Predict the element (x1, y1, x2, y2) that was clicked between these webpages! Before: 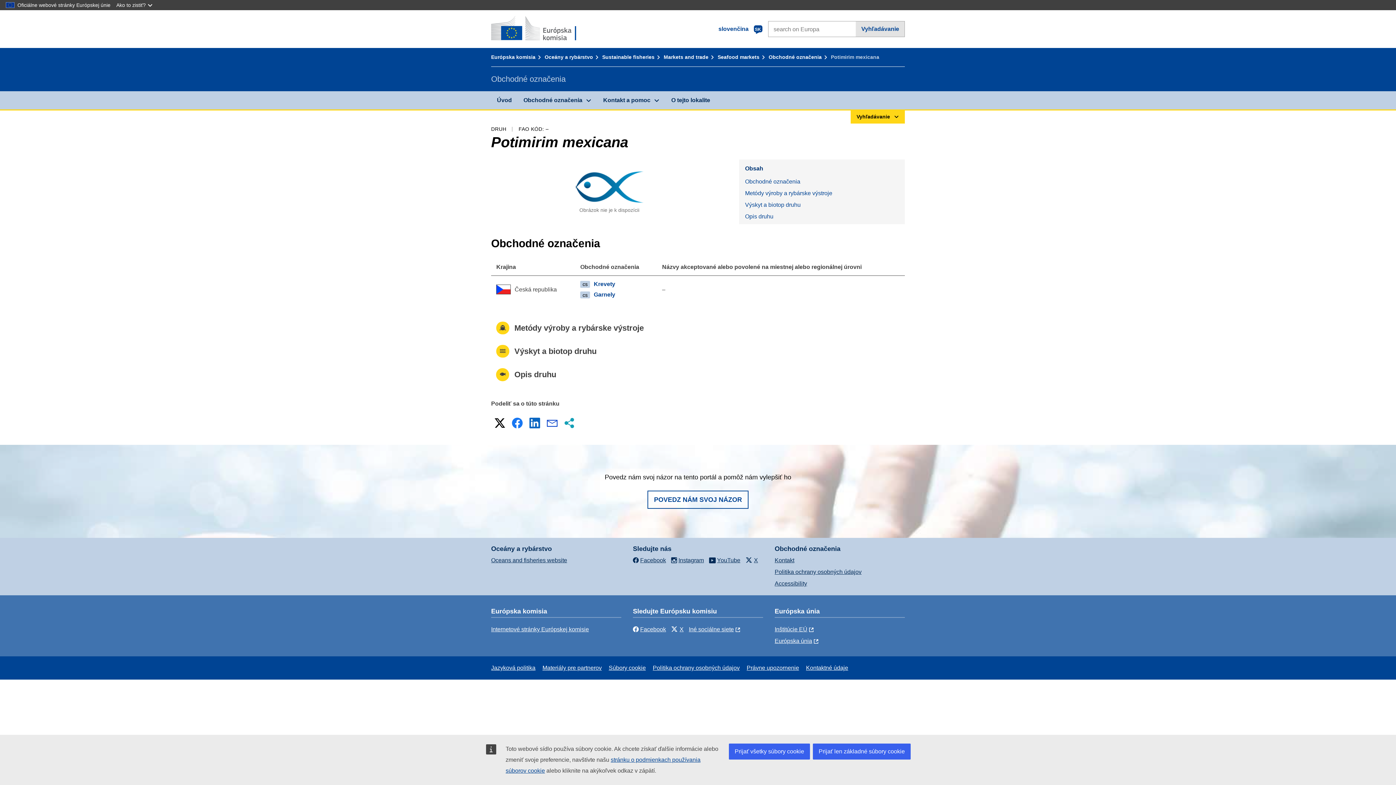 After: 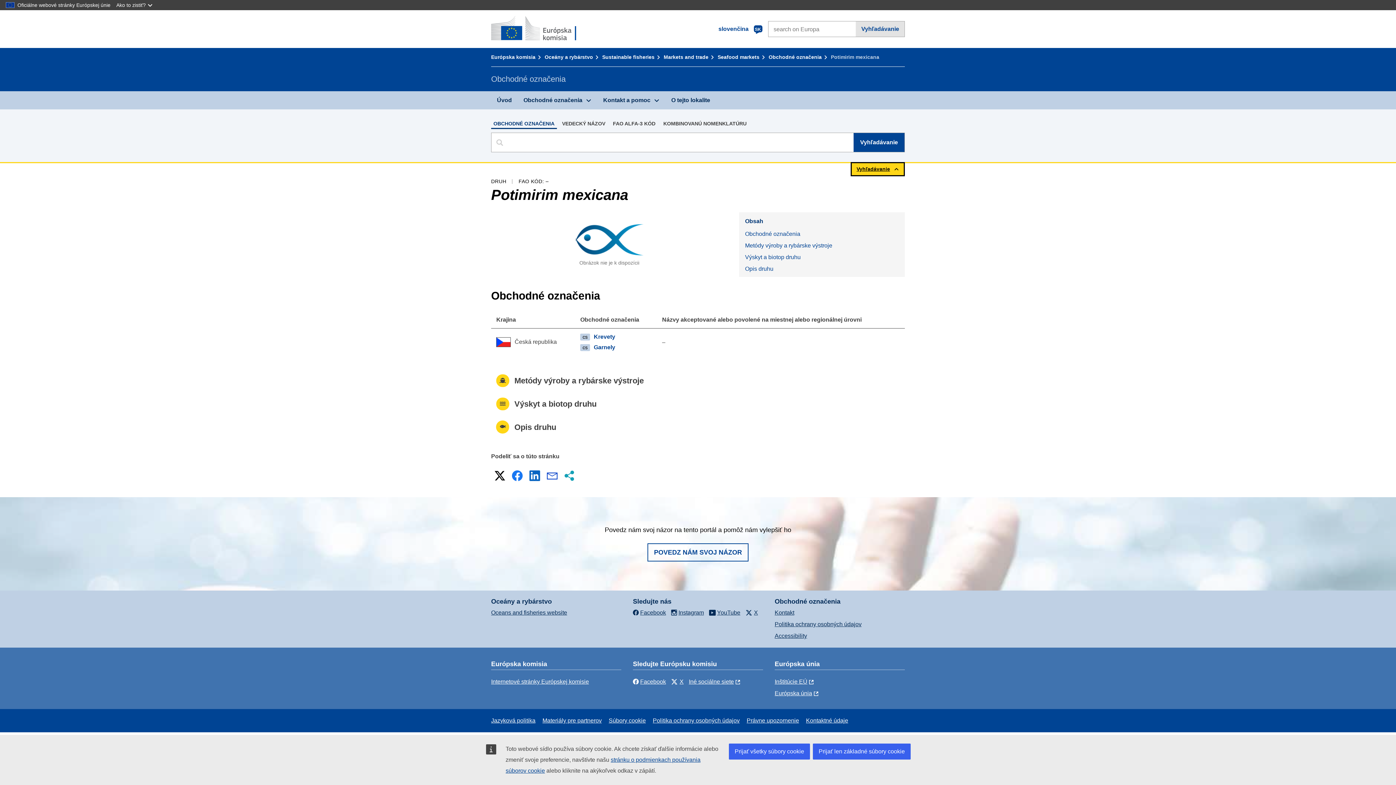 Action: bbox: (850, 109, 905, 123) label: Vyhľadávanie